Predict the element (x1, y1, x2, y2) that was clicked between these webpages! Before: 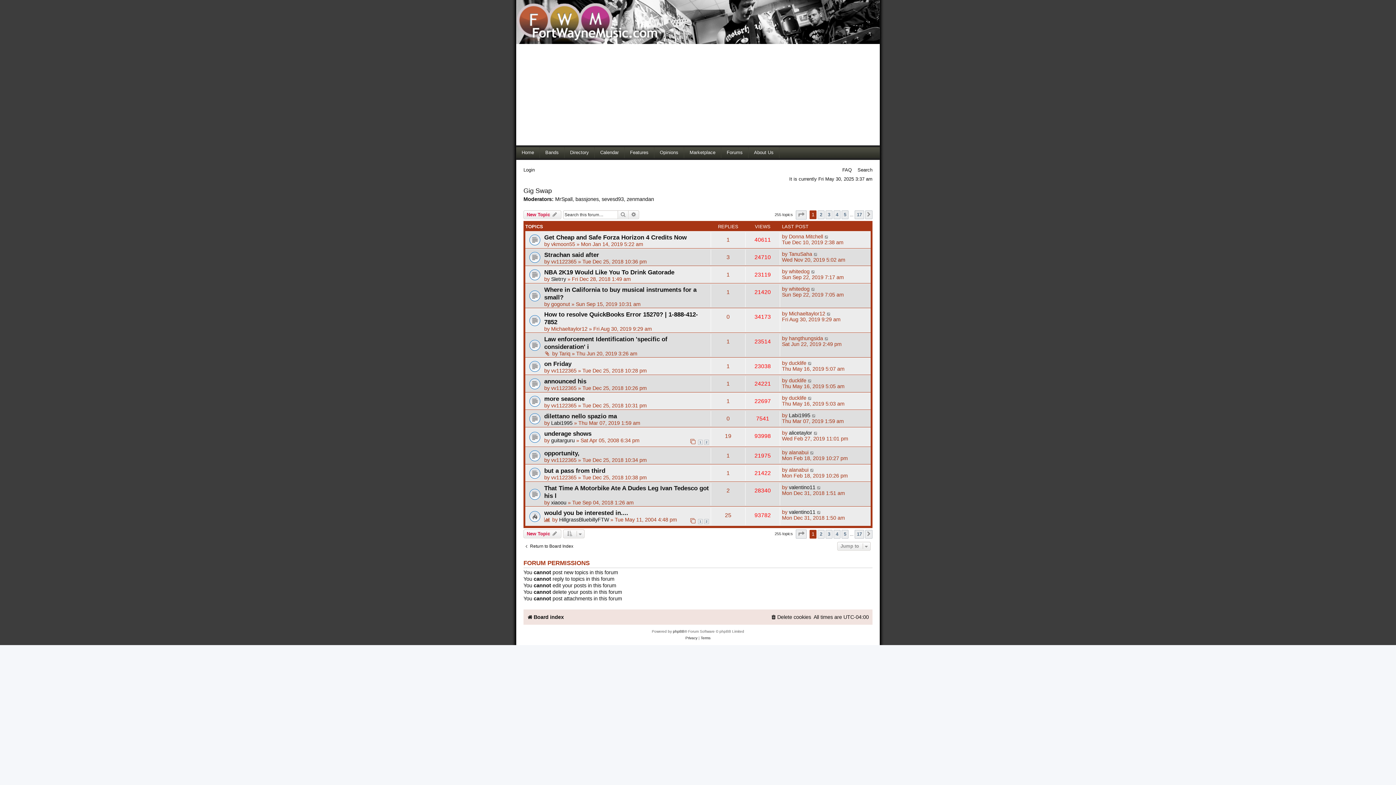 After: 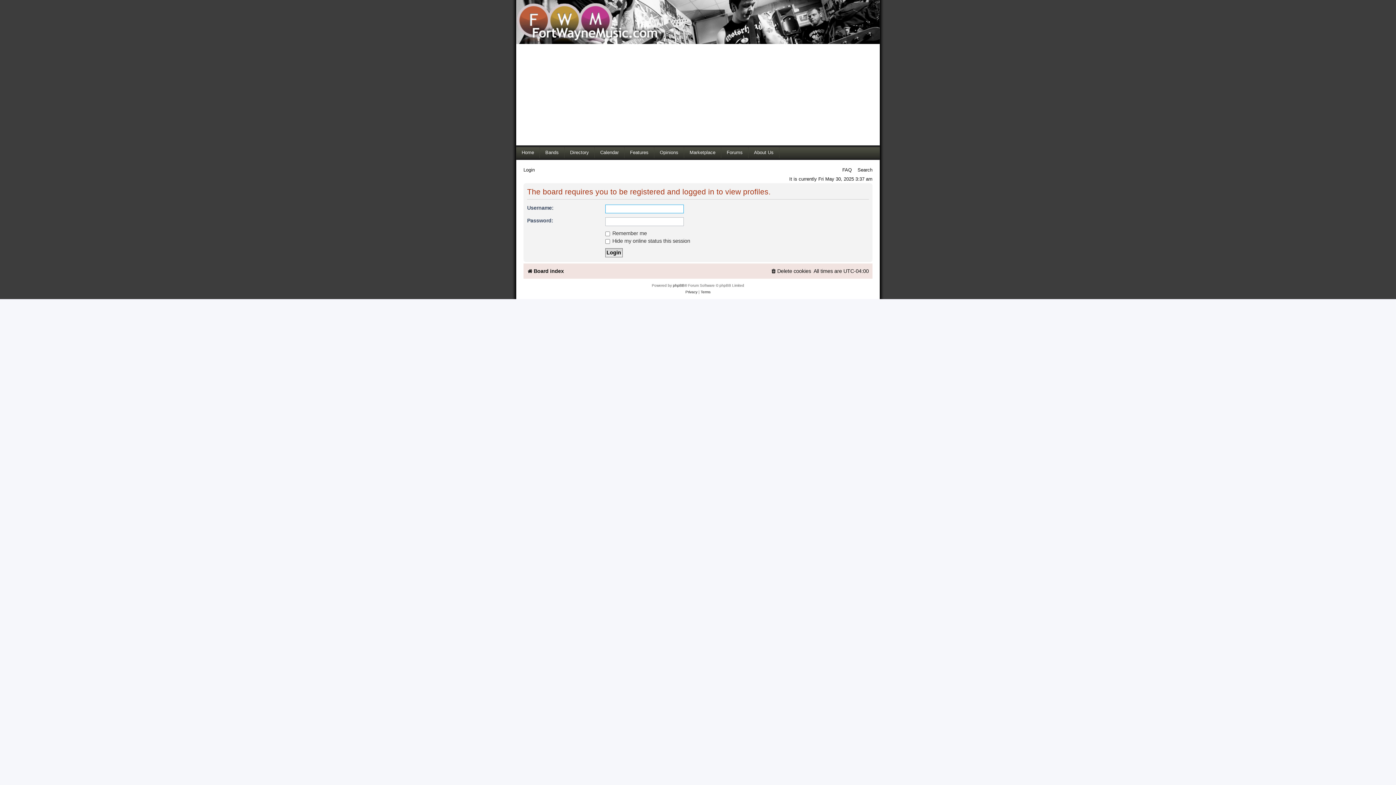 Action: bbox: (601, 196, 624, 202) label: sevesd93